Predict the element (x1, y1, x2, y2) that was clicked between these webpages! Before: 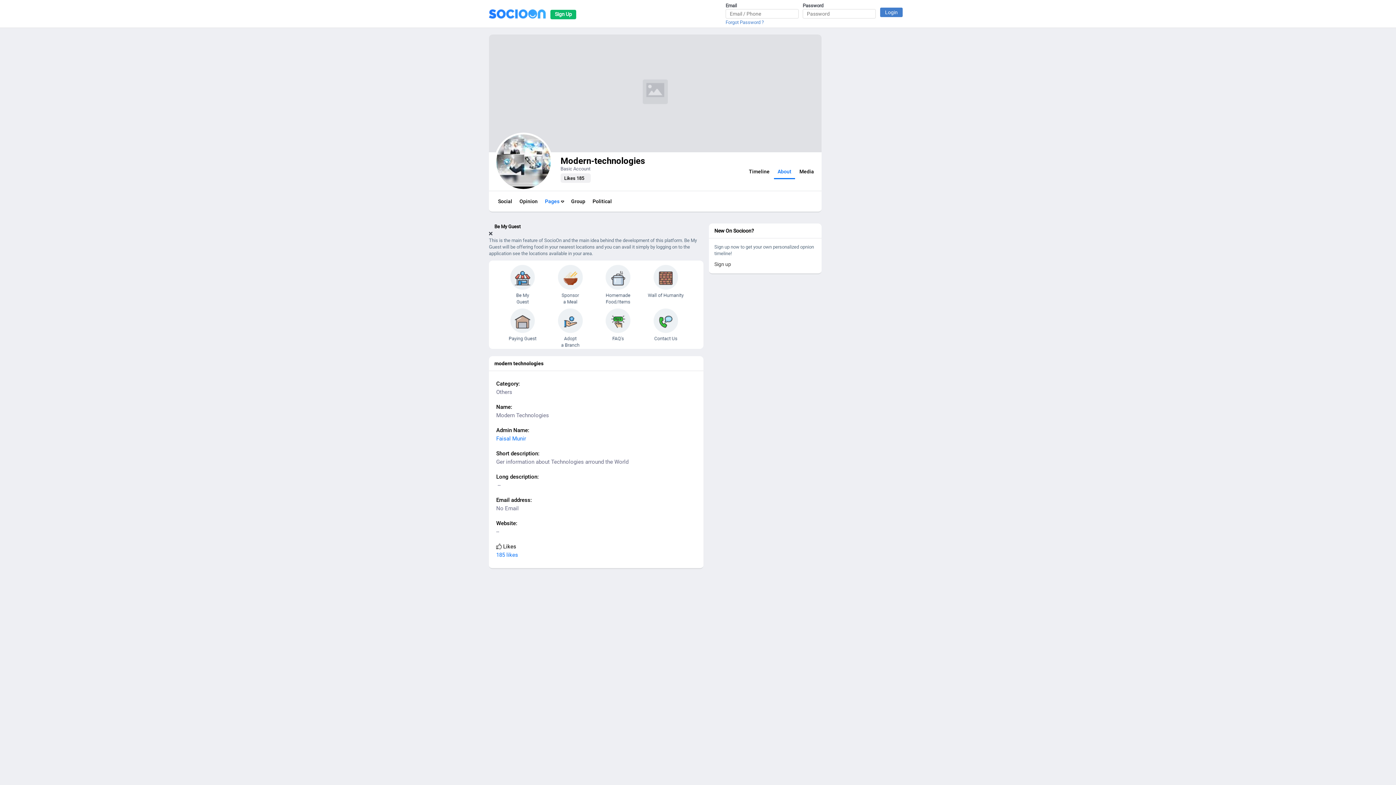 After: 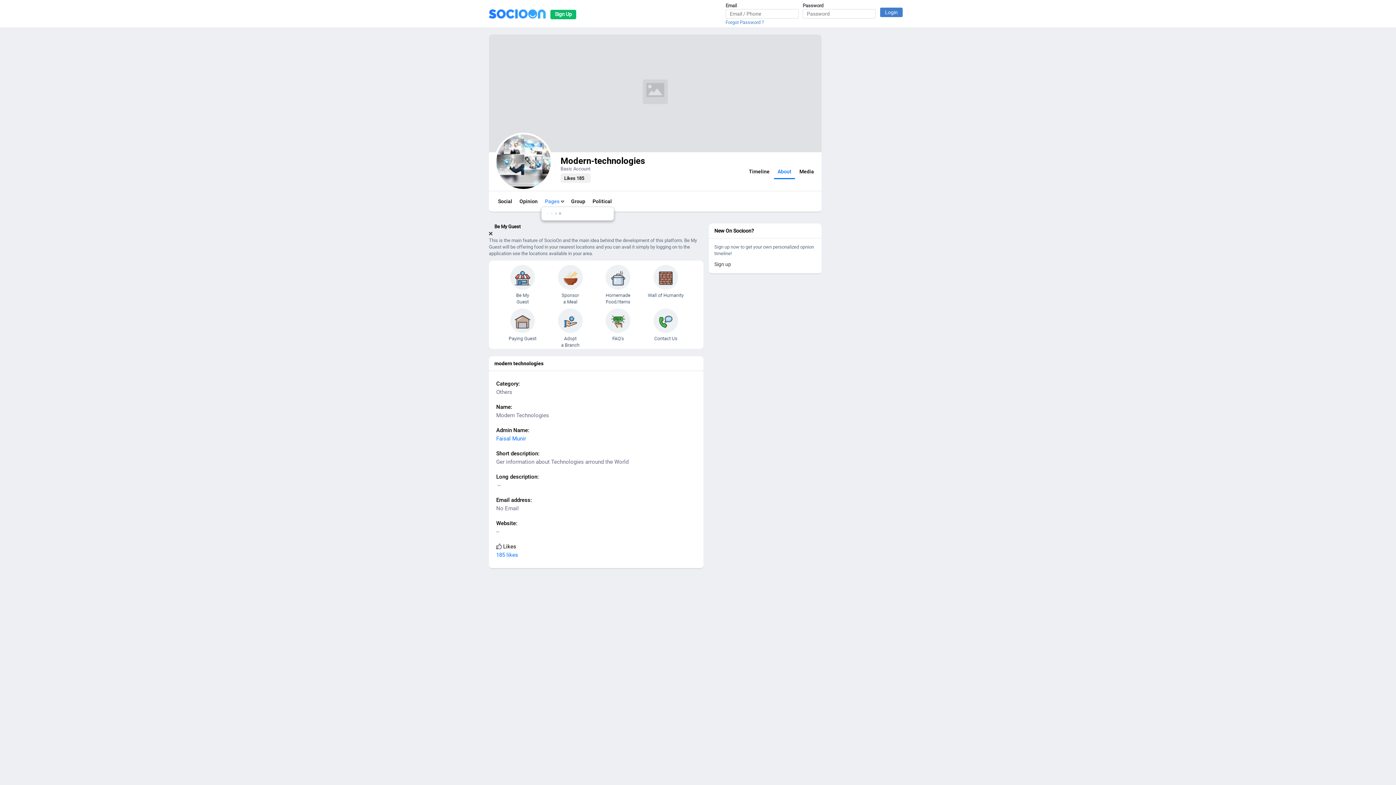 Action: label: Pages  bbox: (541, 194, 567, 208)